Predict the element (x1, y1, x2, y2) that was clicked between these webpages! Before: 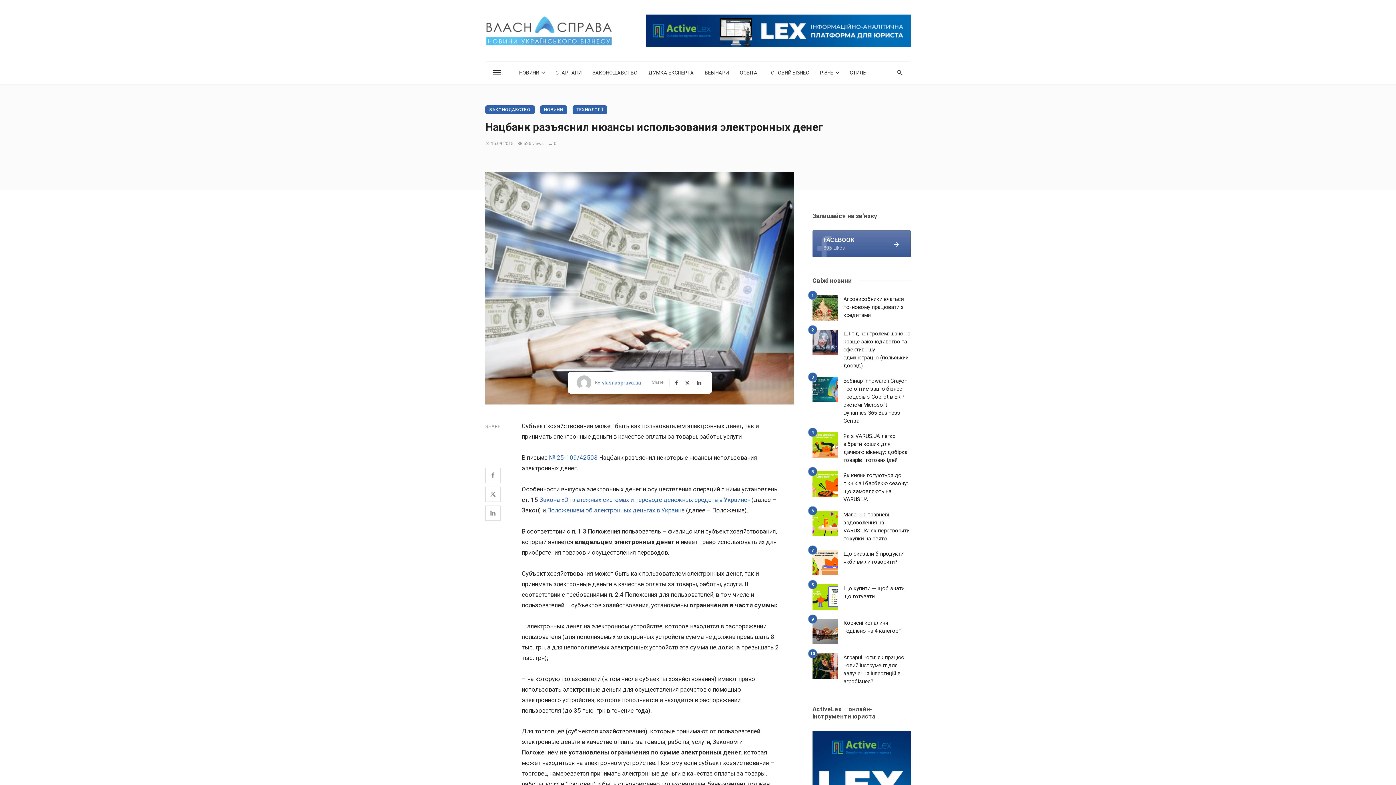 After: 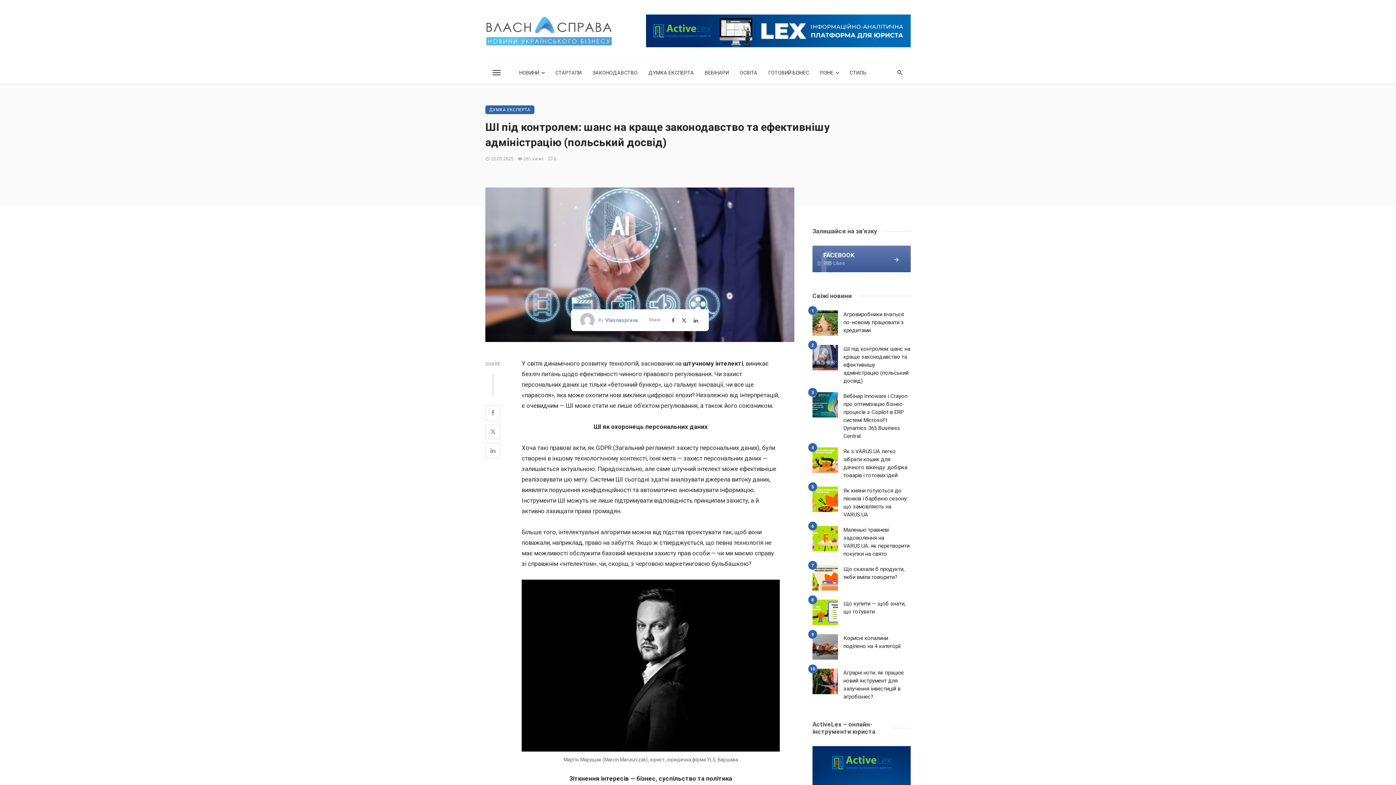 Action: bbox: (812, 329, 838, 355)